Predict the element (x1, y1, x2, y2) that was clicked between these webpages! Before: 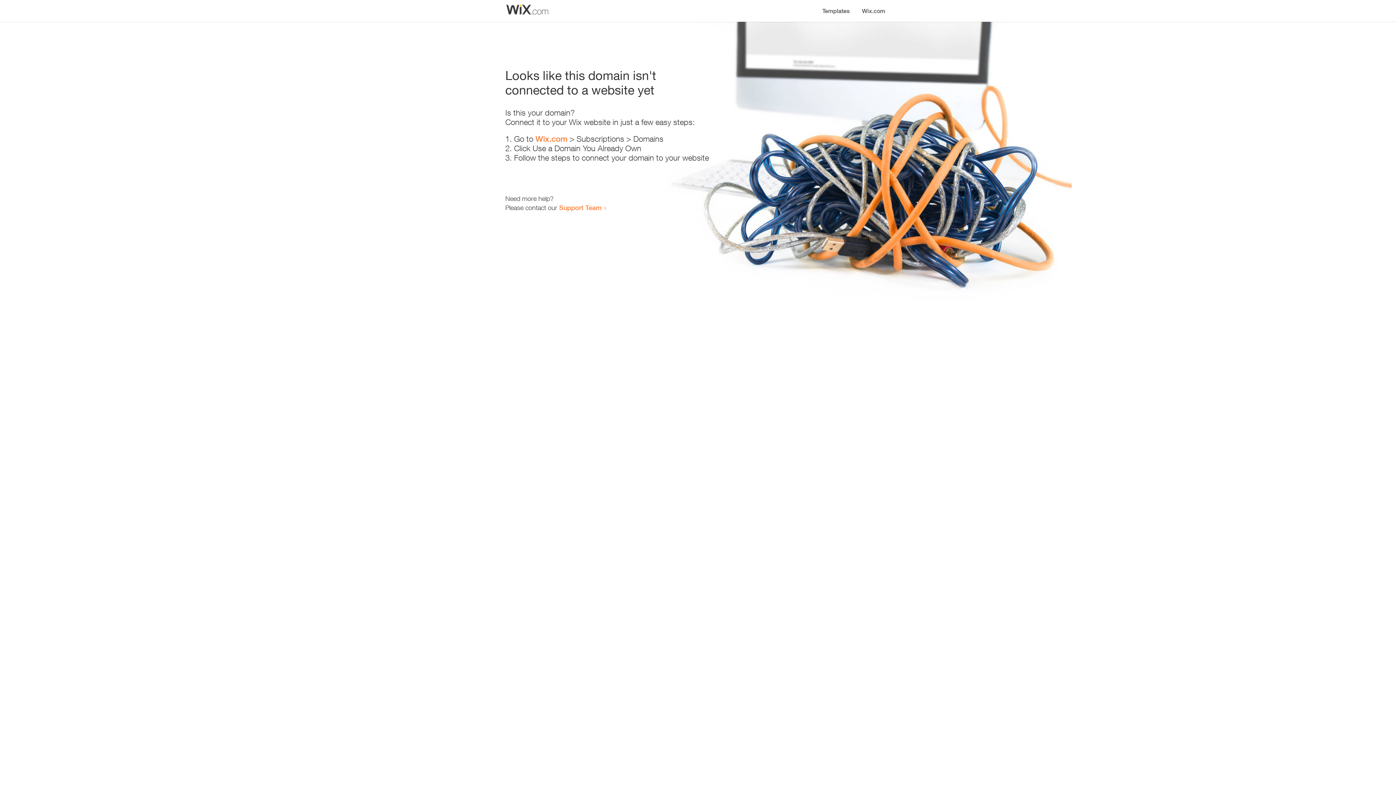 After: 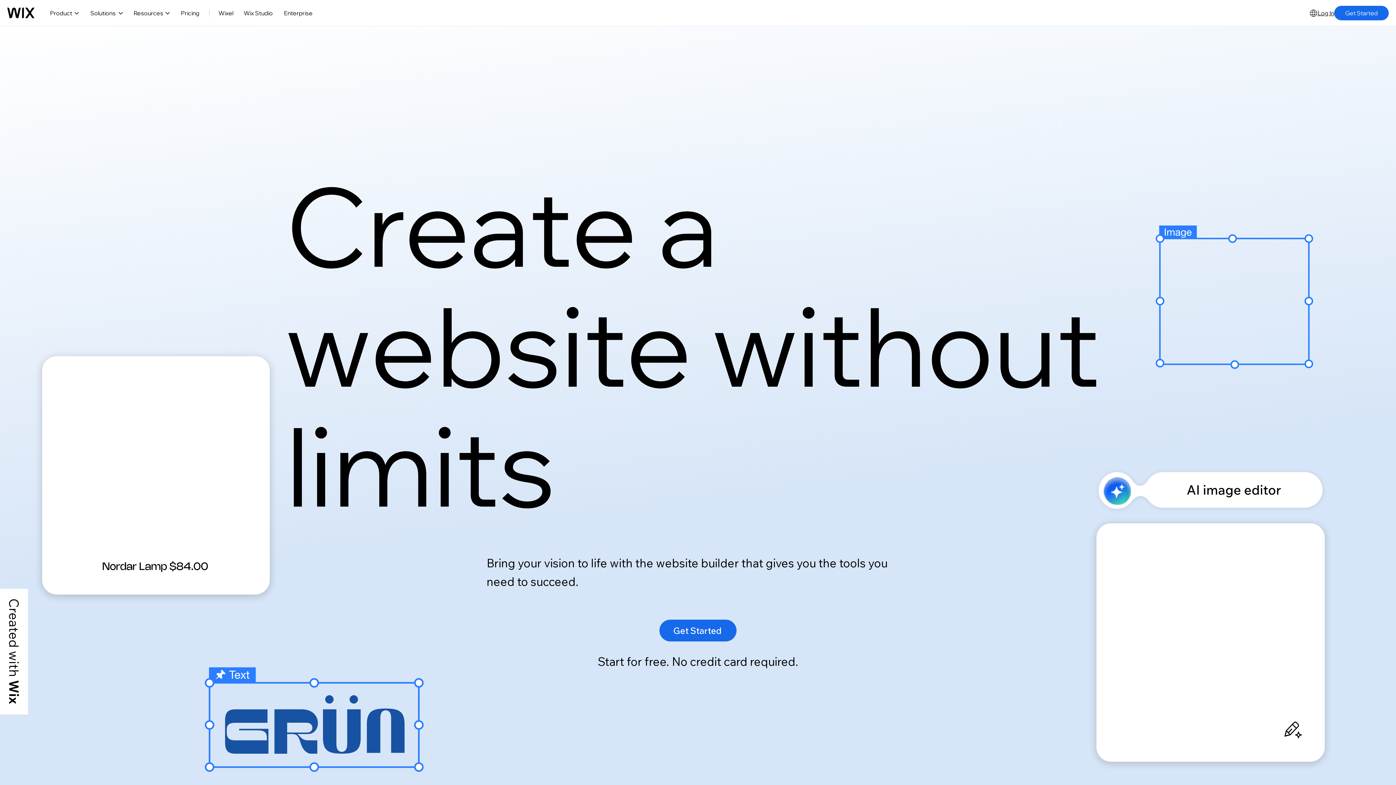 Action: label: Wix.com bbox: (535, 134, 567, 143)